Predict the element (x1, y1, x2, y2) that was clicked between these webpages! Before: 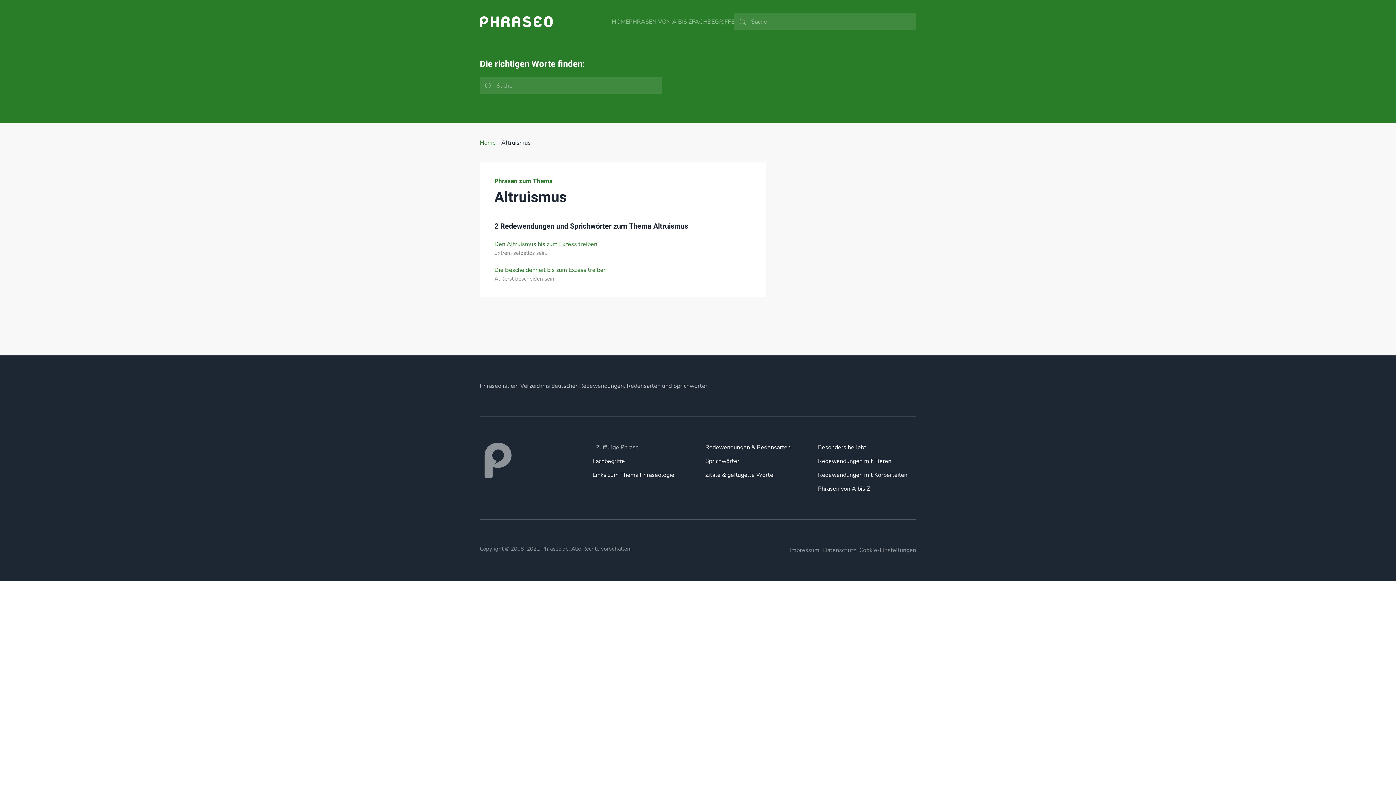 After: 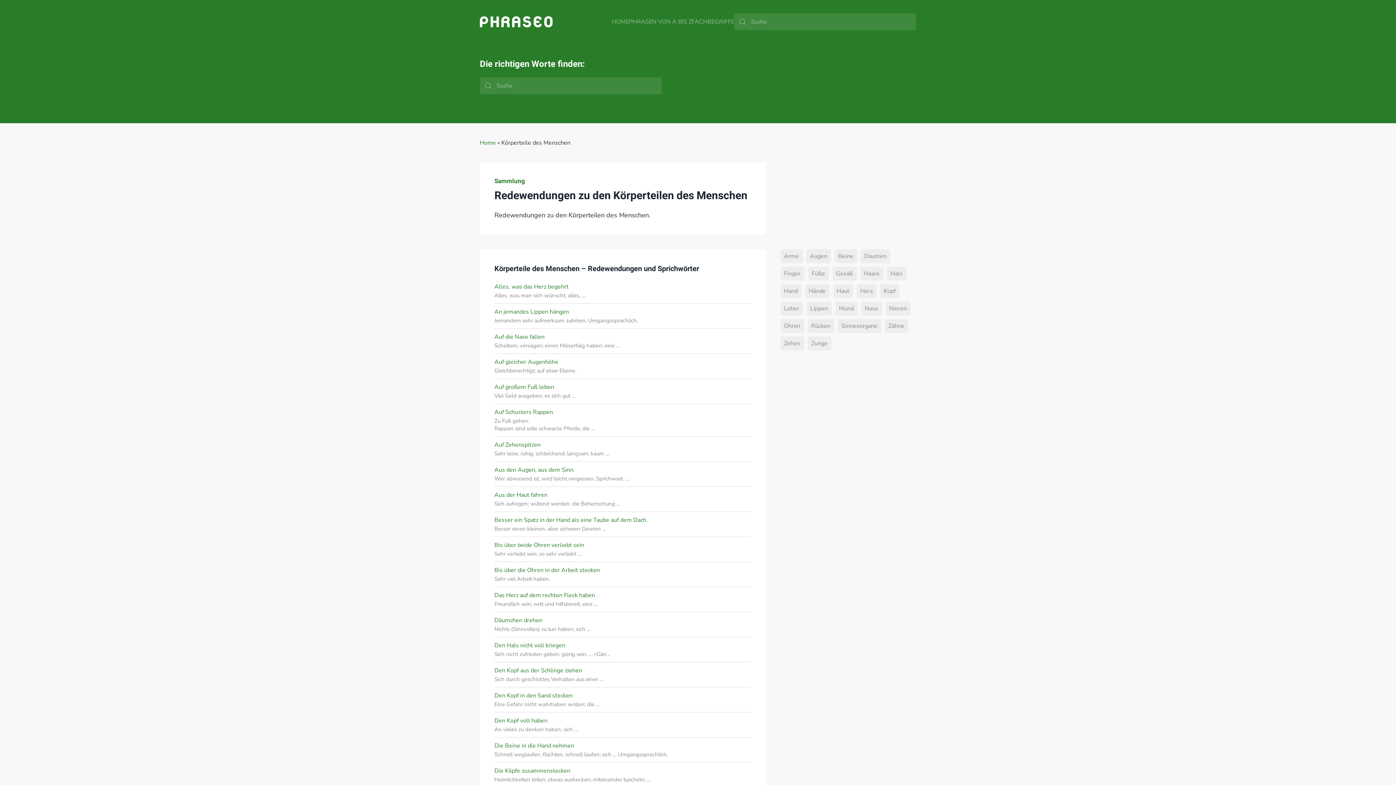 Action: label: Redewendungen mit Körperteilen bbox: (818, 471, 907, 479)